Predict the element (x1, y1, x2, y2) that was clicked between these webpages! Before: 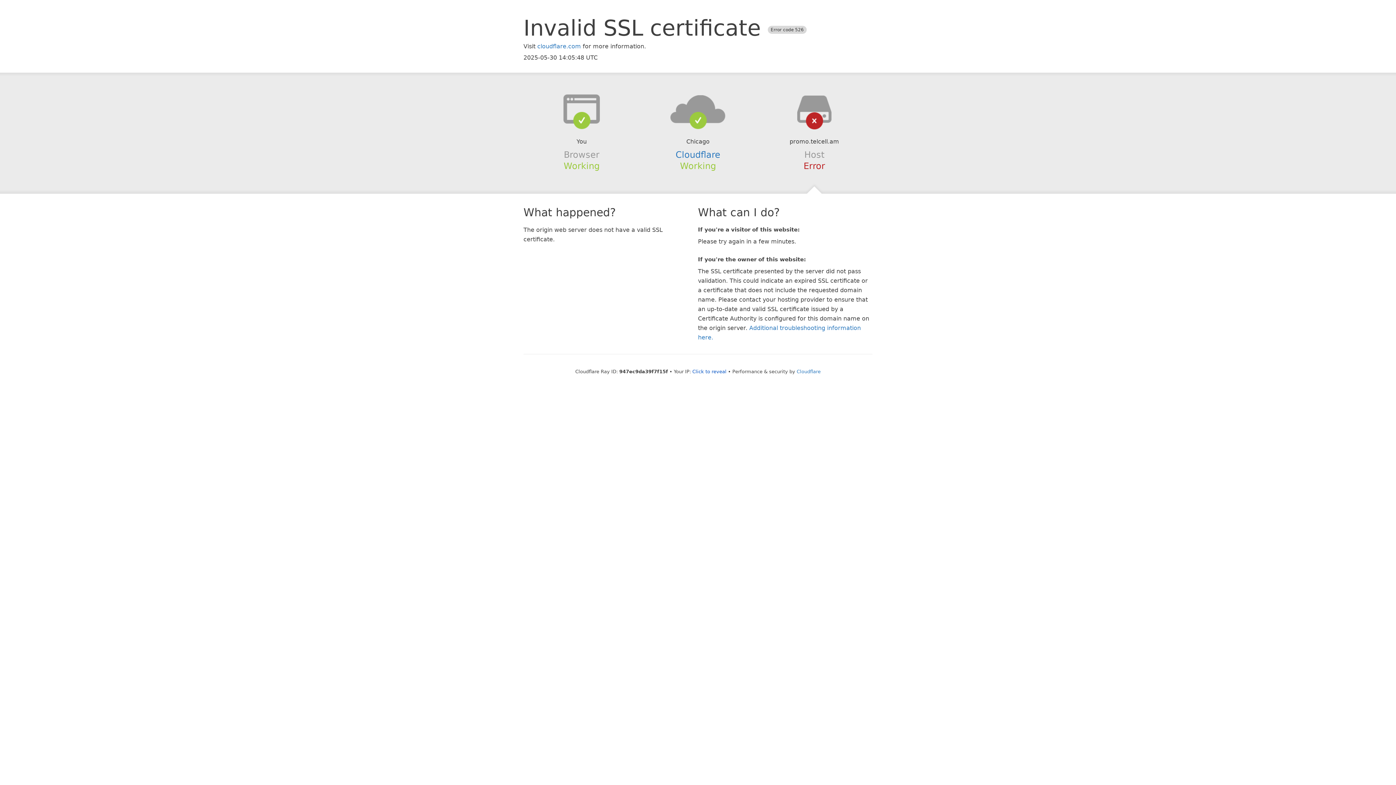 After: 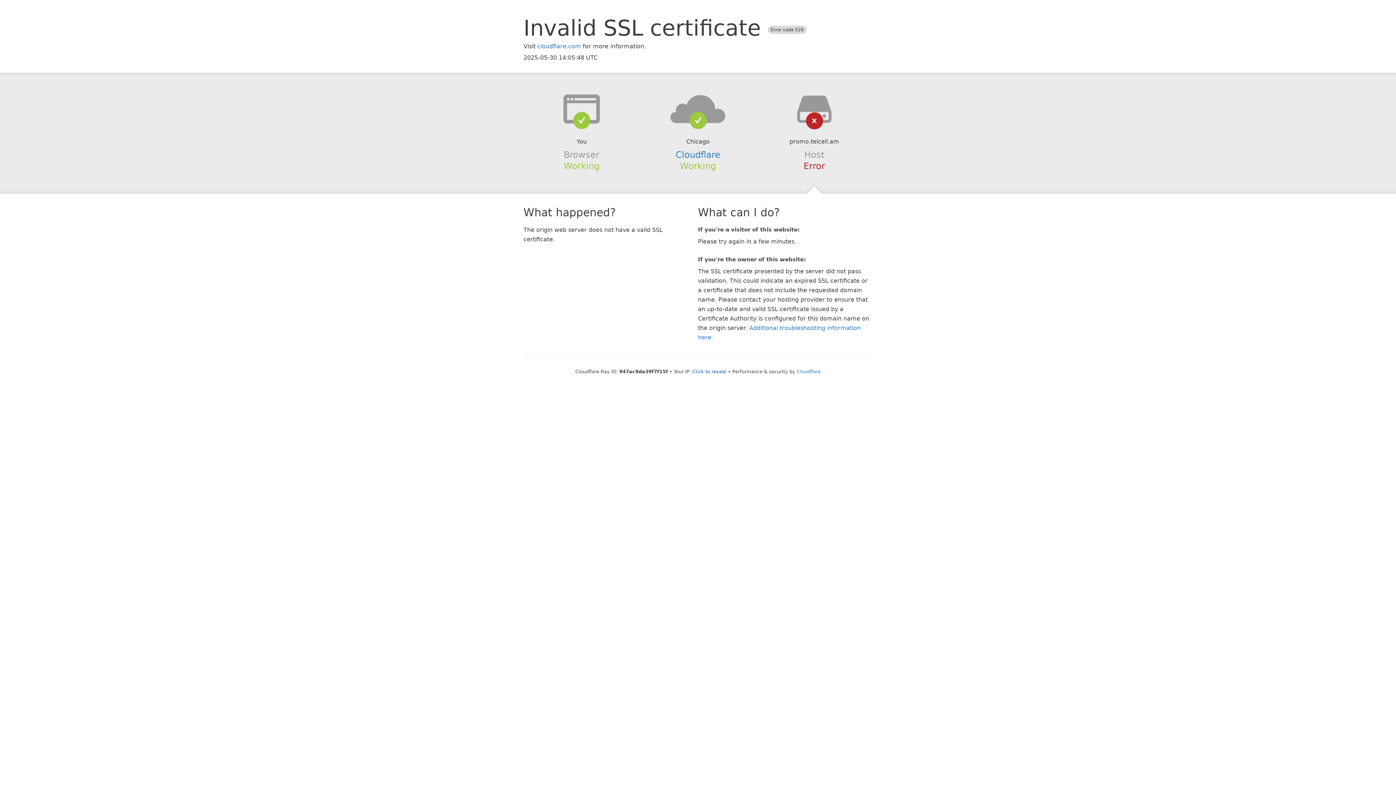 Action: bbox: (639, 94, 756, 123)